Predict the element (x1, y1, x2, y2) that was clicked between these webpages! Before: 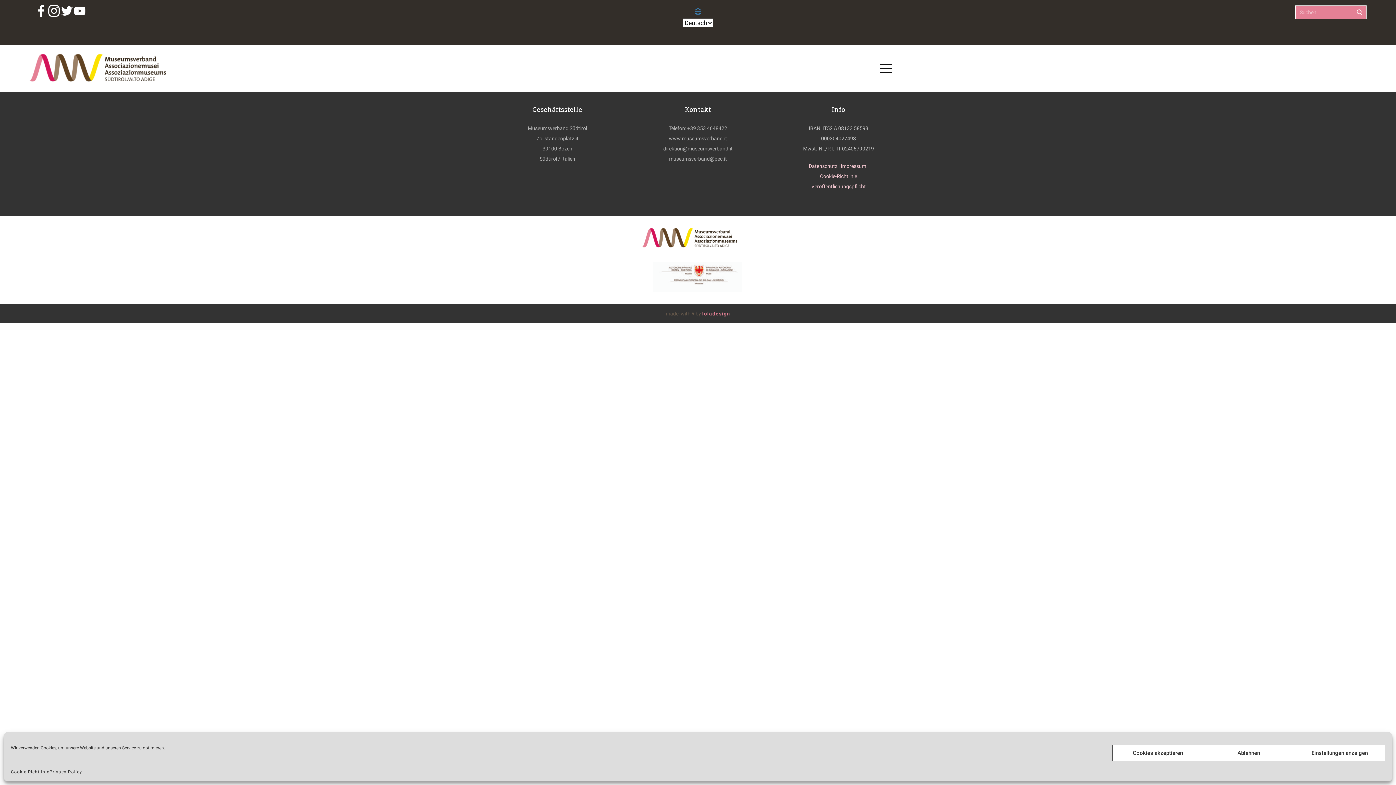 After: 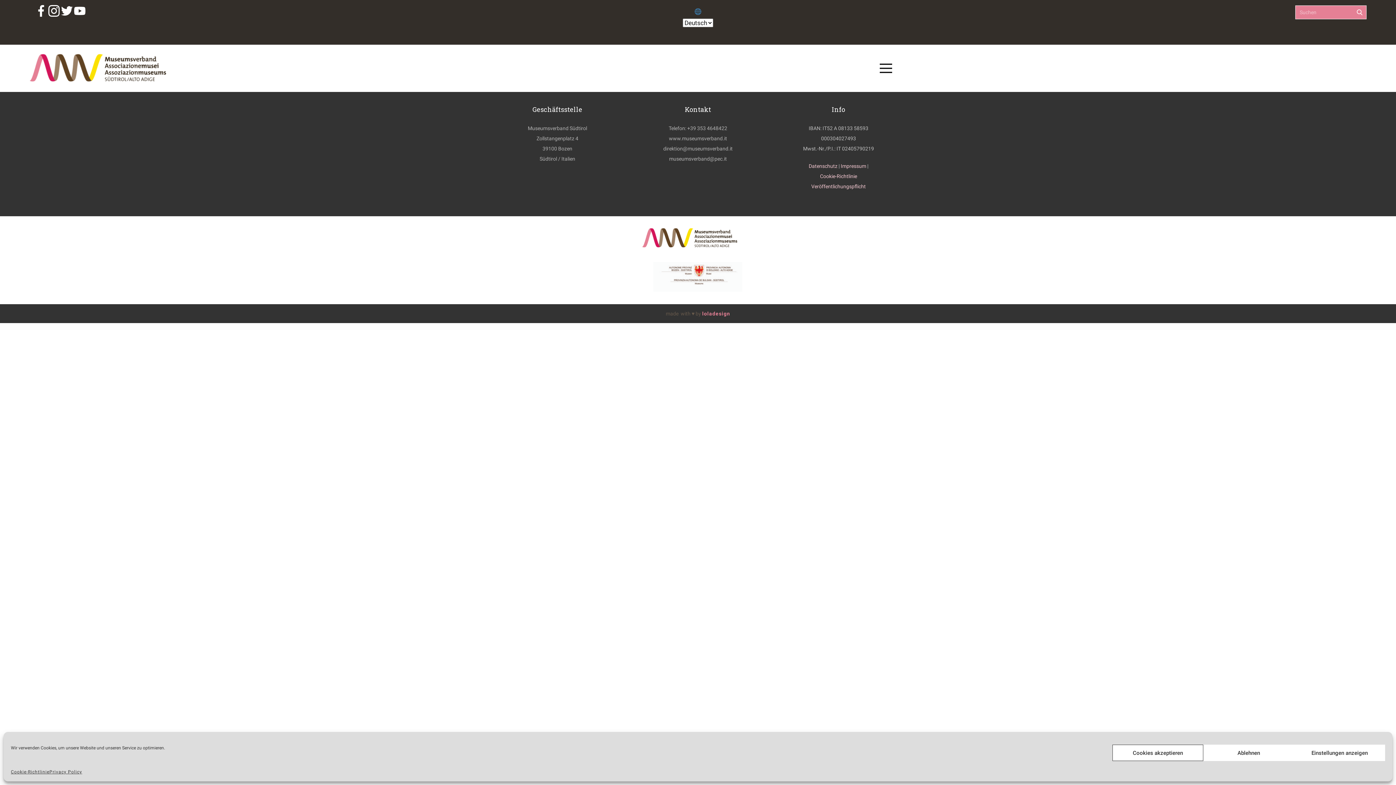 Action: bbox: (35, 5, 46, 16)